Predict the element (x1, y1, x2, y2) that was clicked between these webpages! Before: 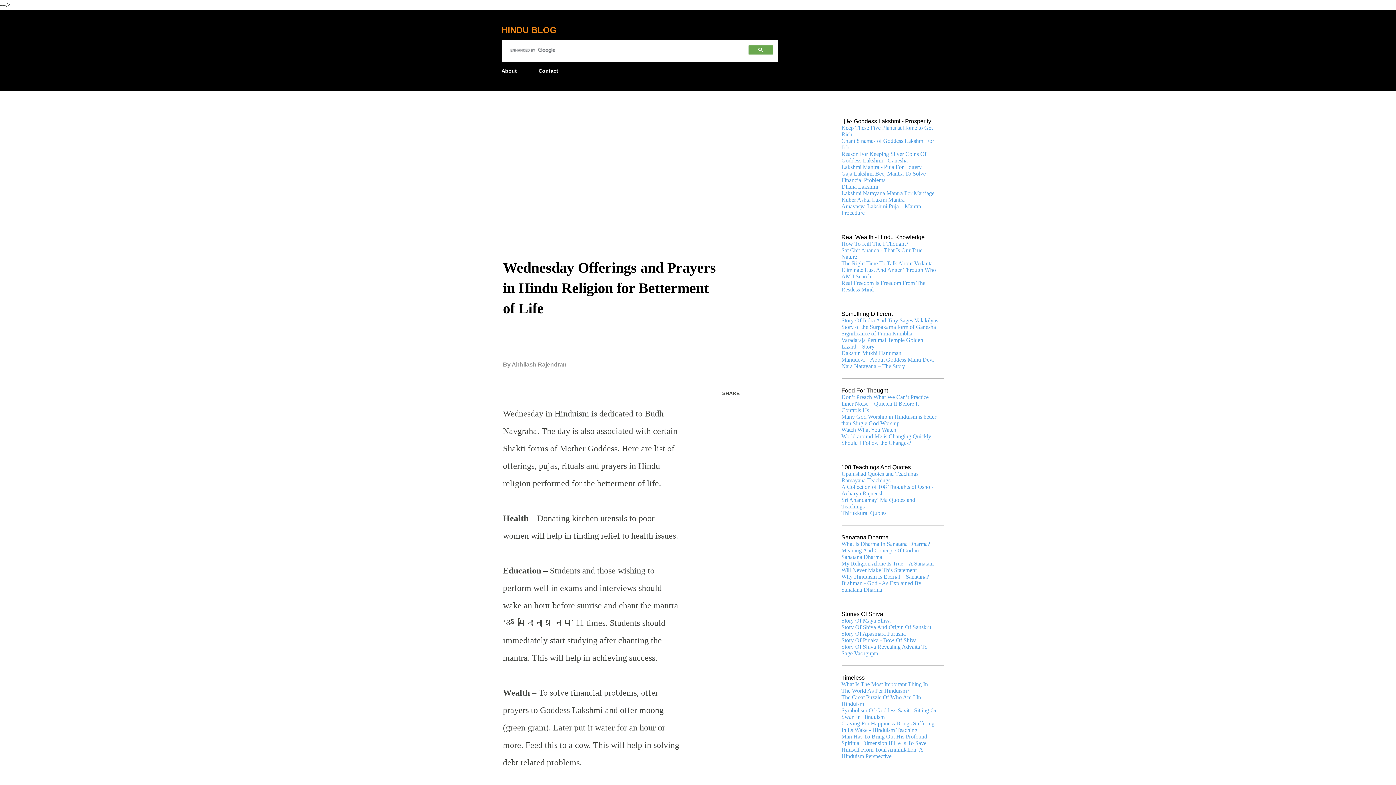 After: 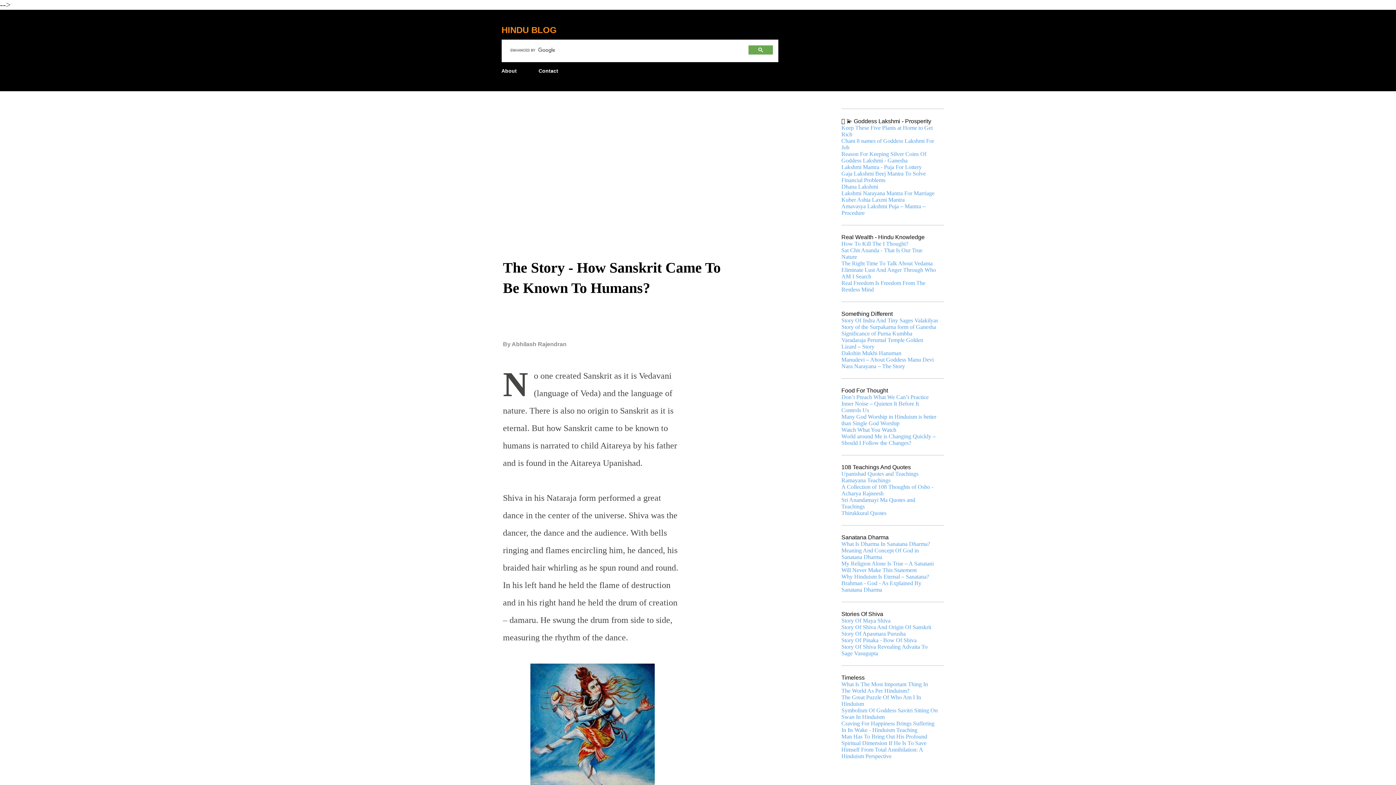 Action: bbox: (841, 624, 931, 630) label: Story Of Shiva And Origin Of Sanskrit